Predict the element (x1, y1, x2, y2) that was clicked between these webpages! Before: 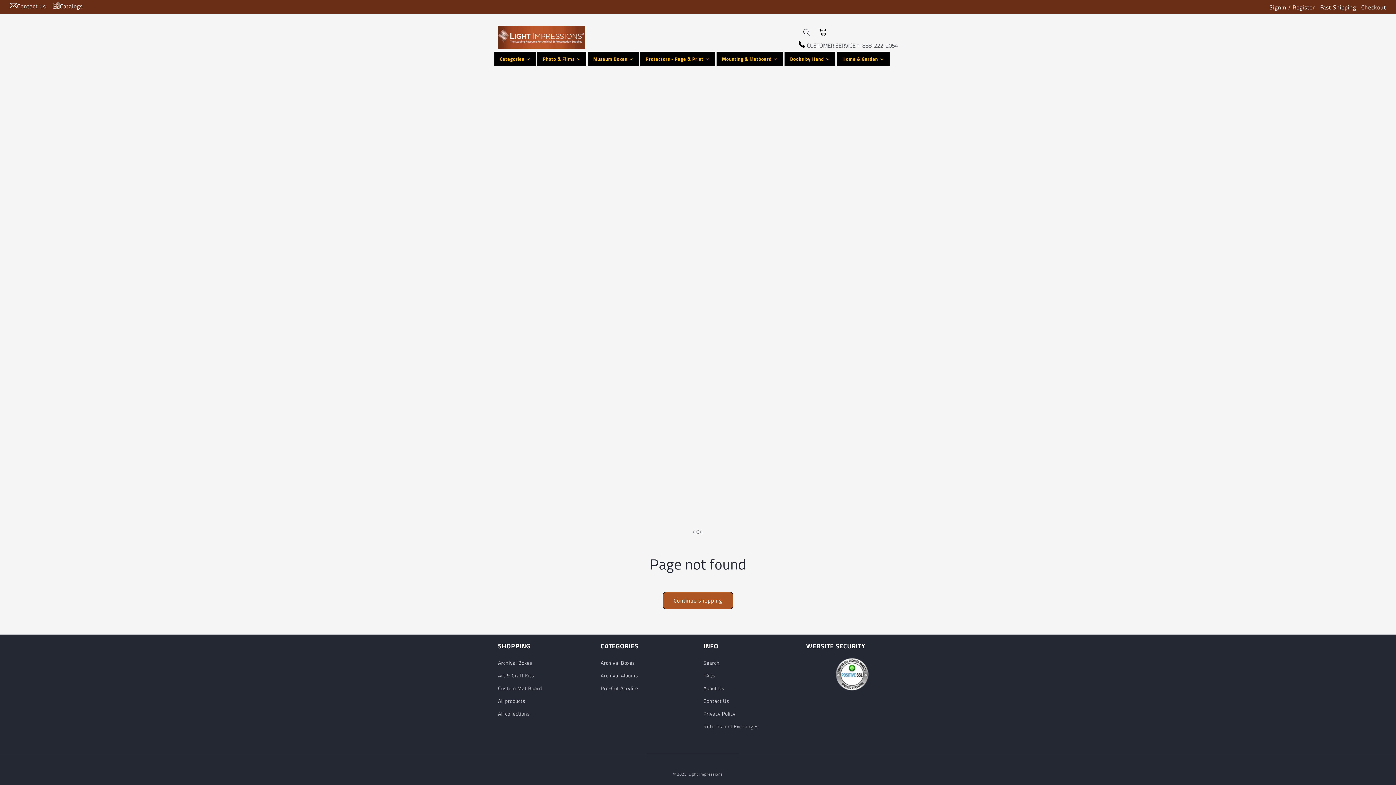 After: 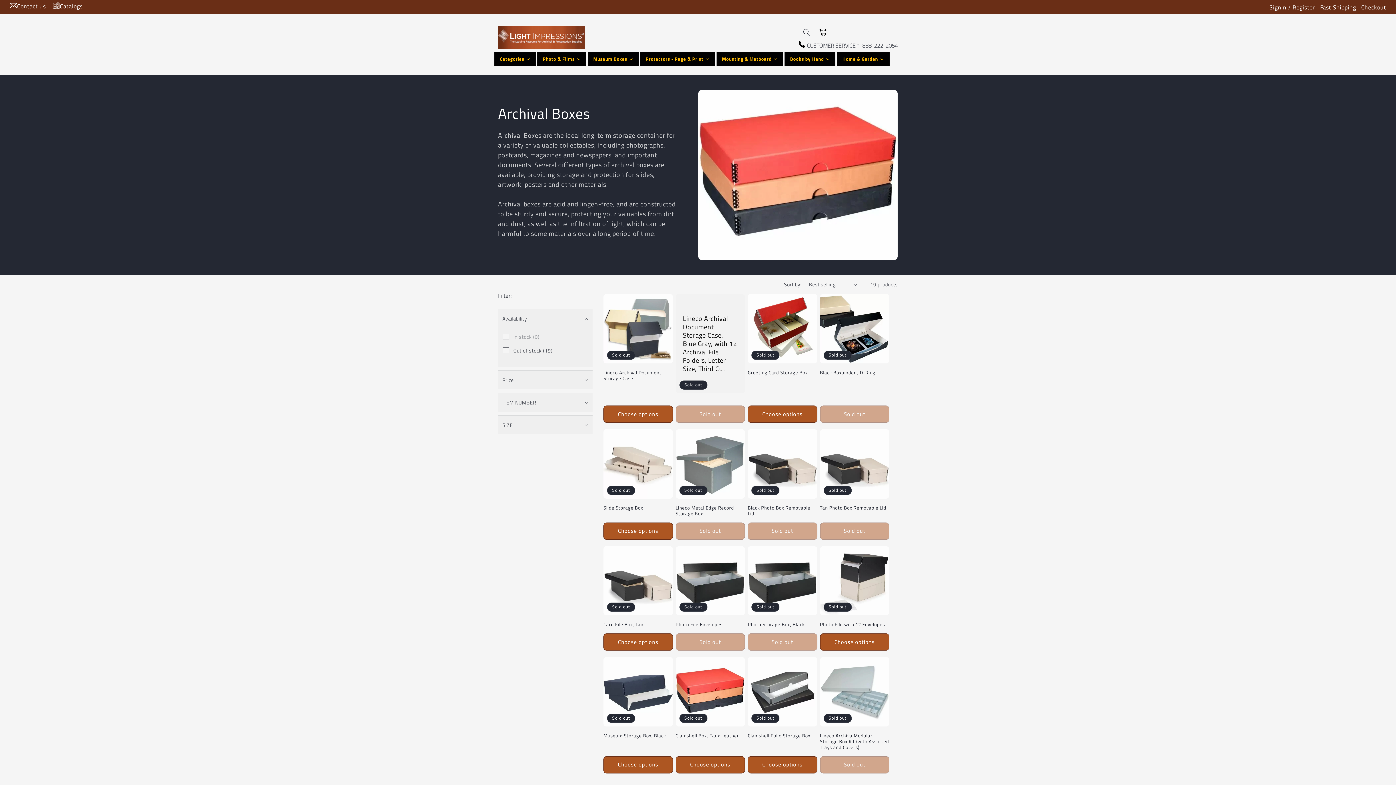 Action: label: Archival Boxes bbox: (600, 658, 635, 669)